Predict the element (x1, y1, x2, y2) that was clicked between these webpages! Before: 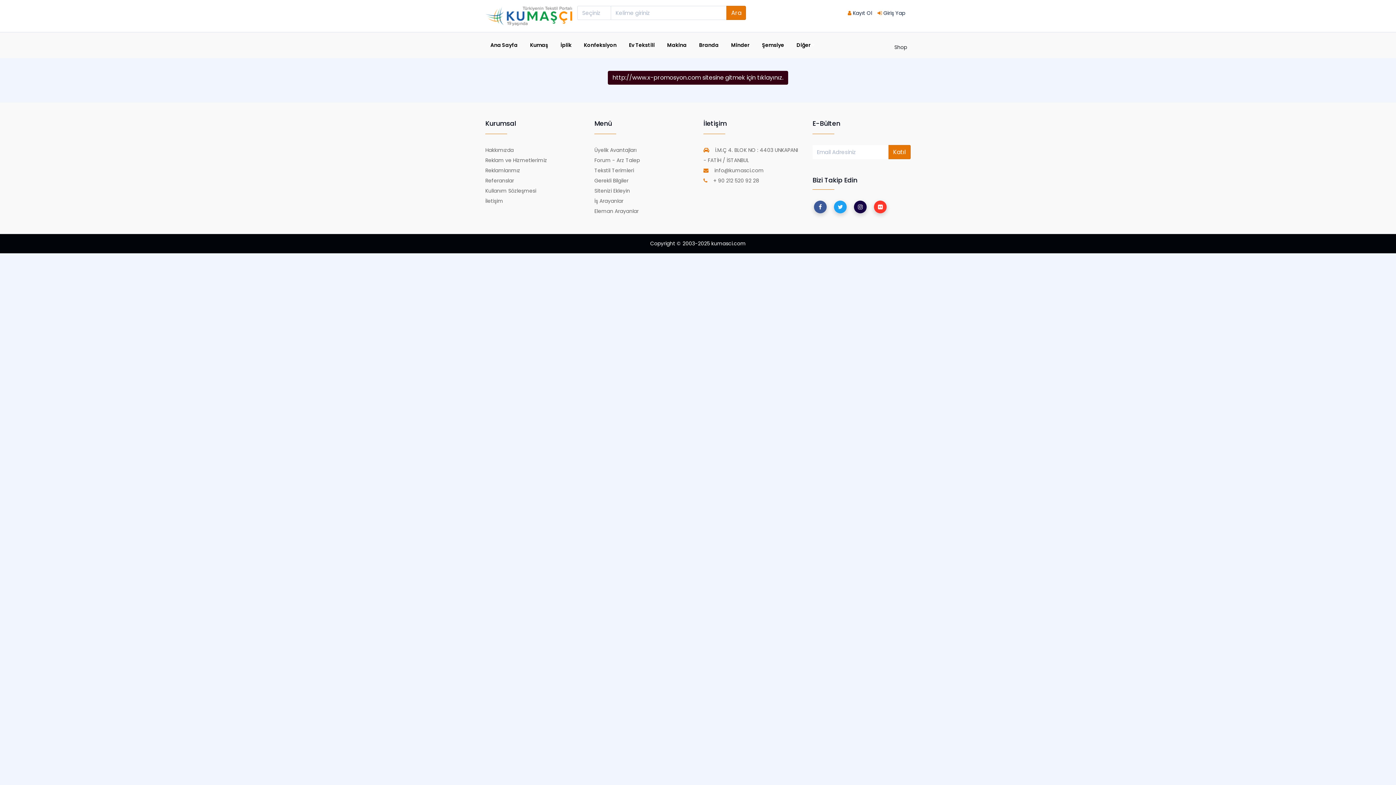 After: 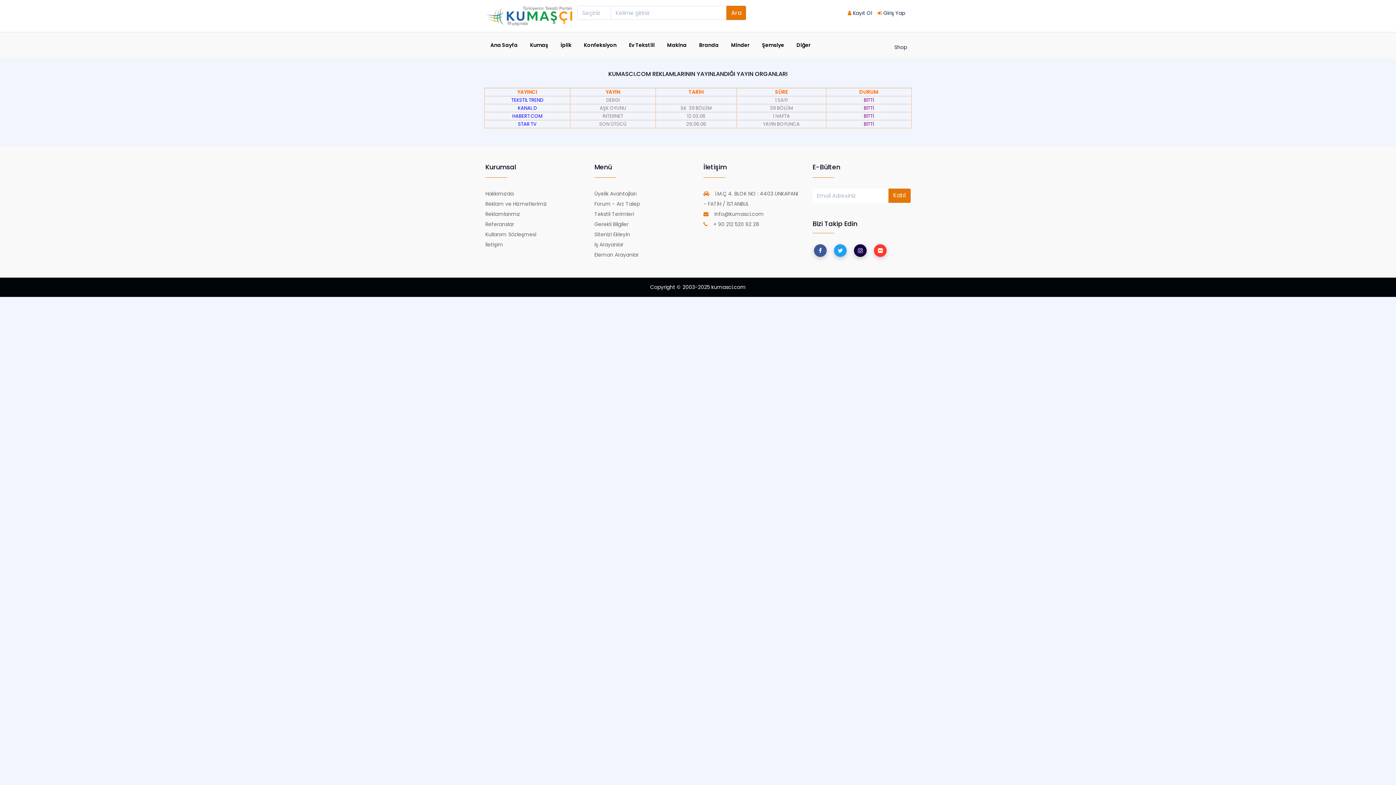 Action: bbox: (485, 166, 520, 174) label: Reklamlarımız